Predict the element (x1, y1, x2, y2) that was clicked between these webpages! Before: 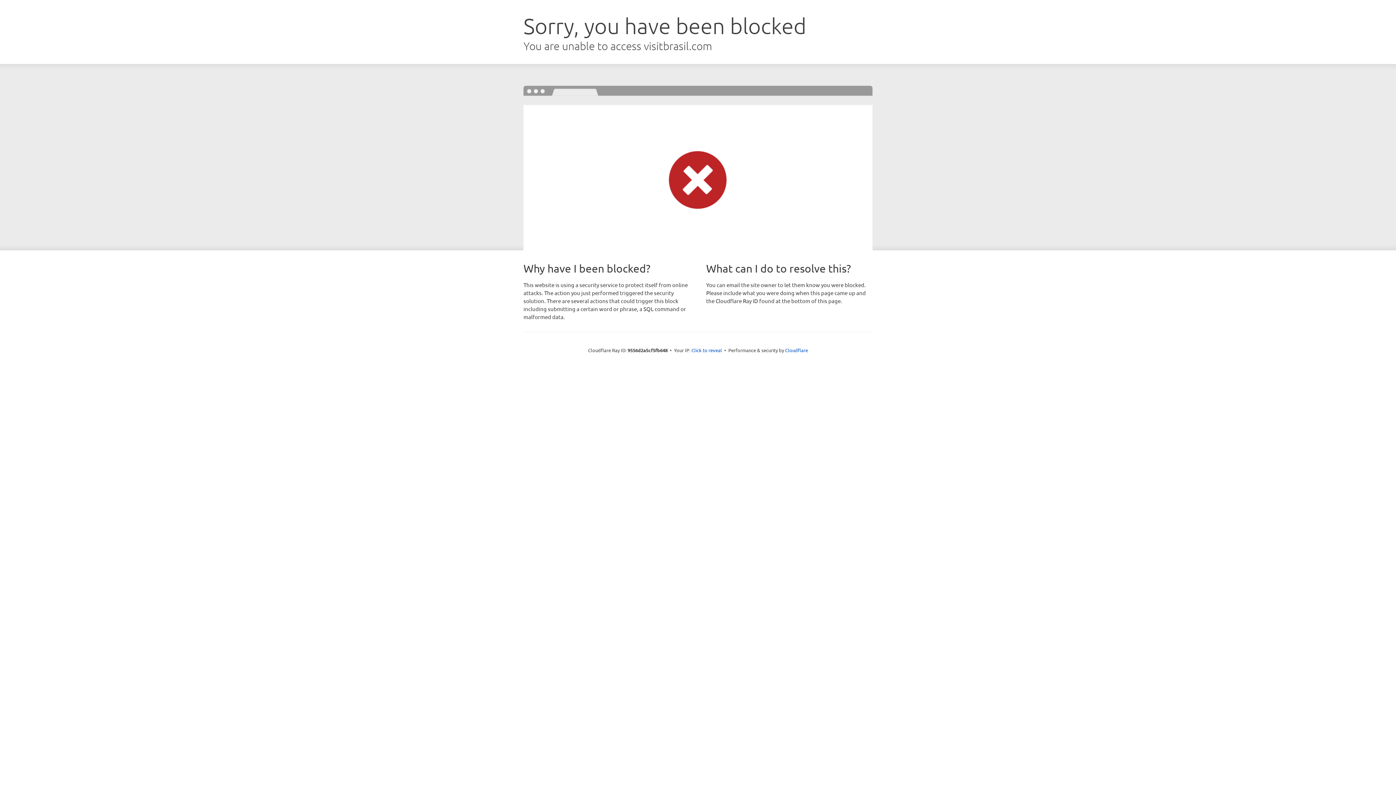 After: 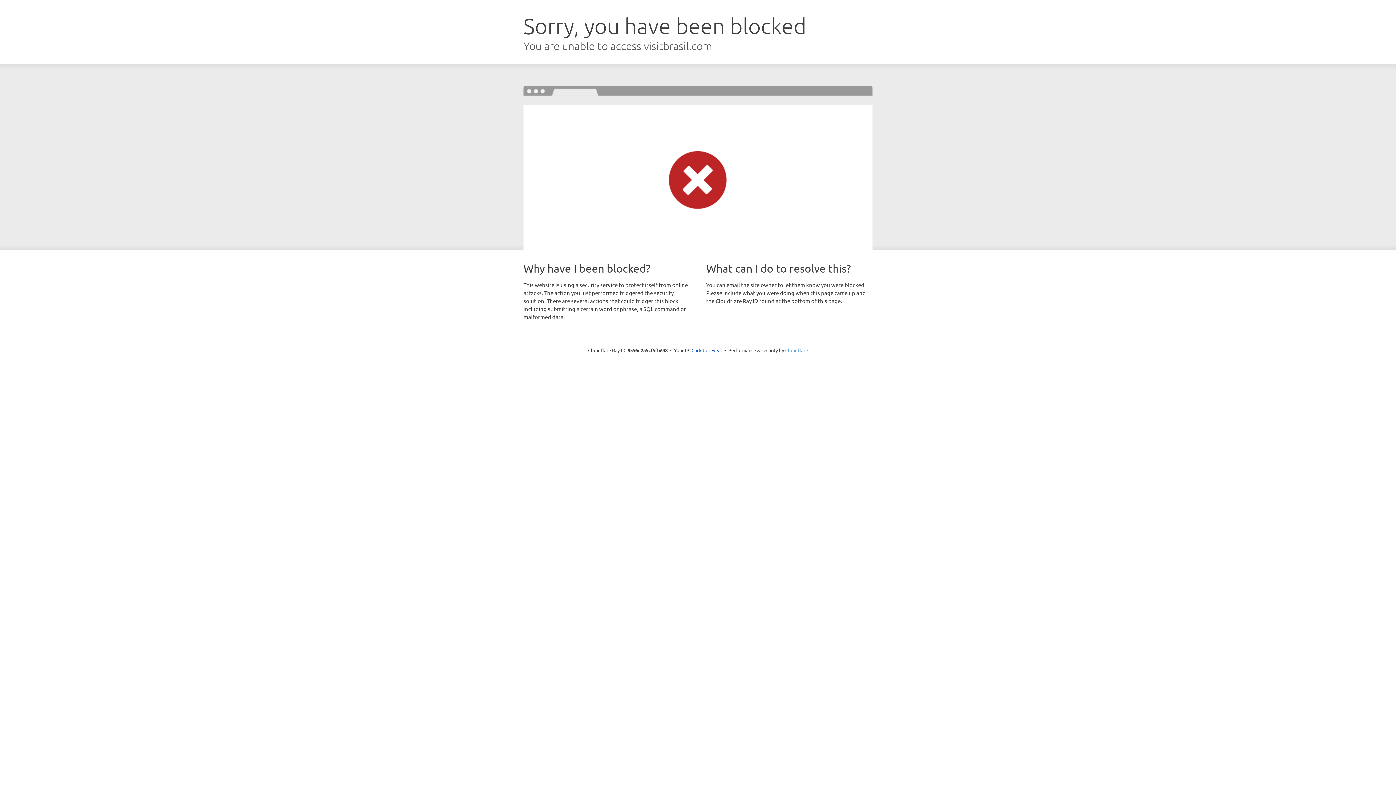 Action: label: Cloudflare bbox: (785, 347, 808, 353)